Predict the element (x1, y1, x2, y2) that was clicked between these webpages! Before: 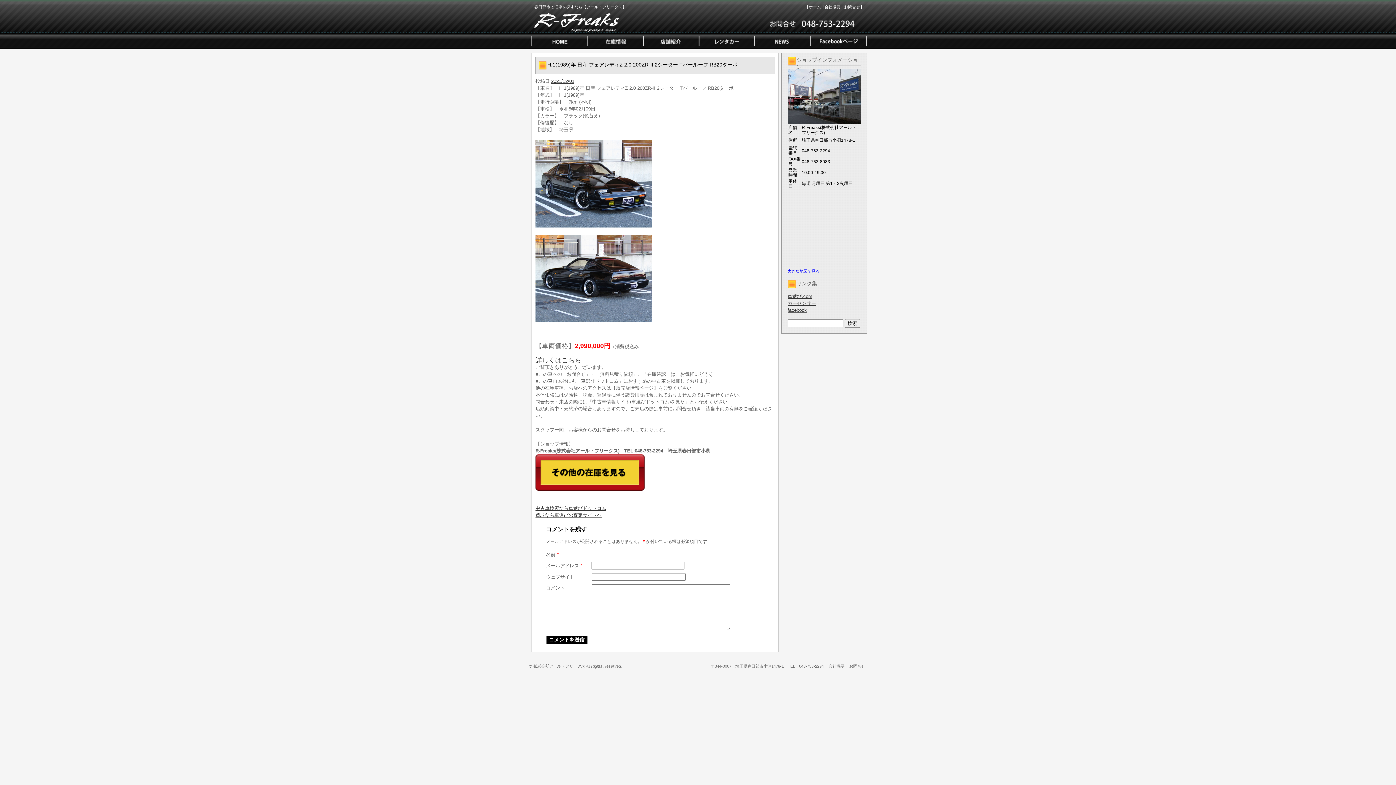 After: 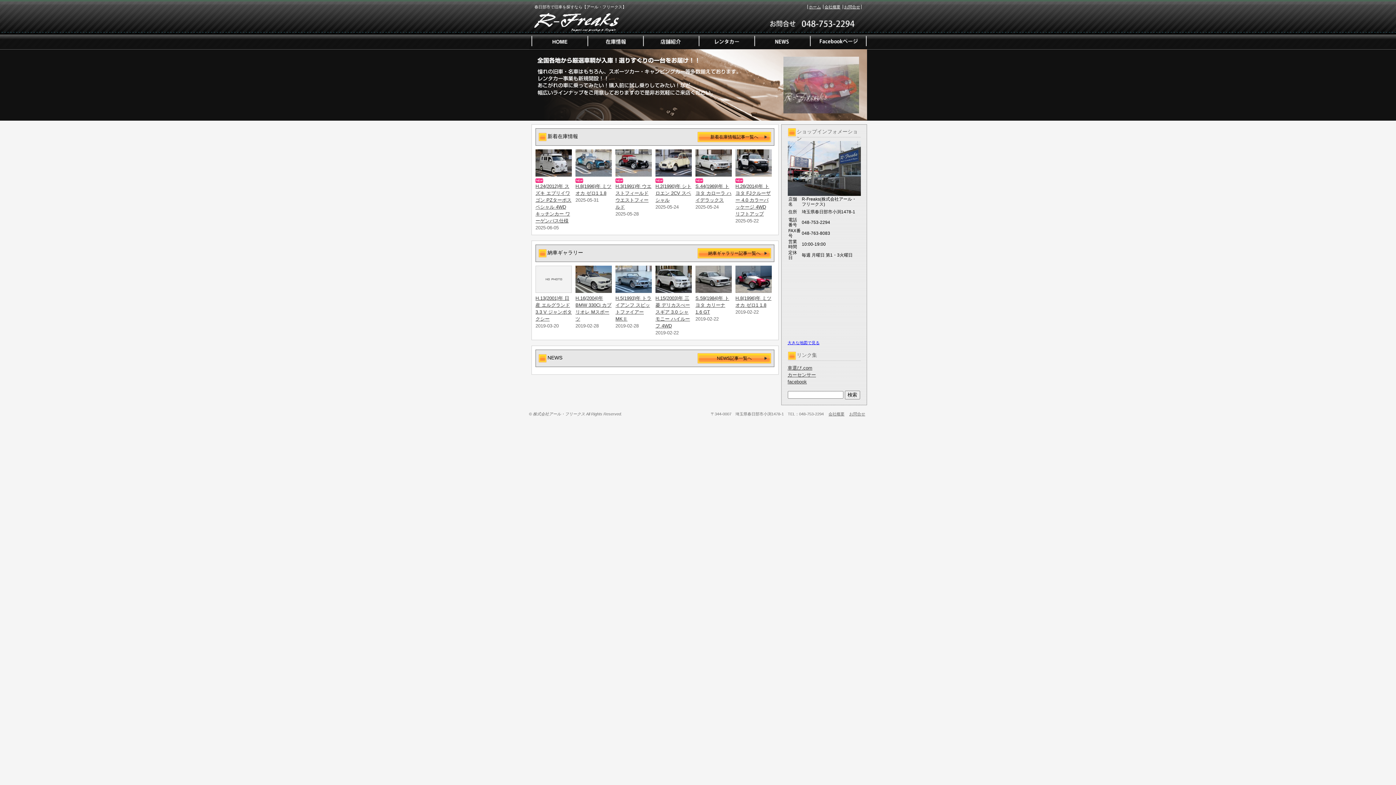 Action: bbox: (809, 4, 821, 9) label: ホーム